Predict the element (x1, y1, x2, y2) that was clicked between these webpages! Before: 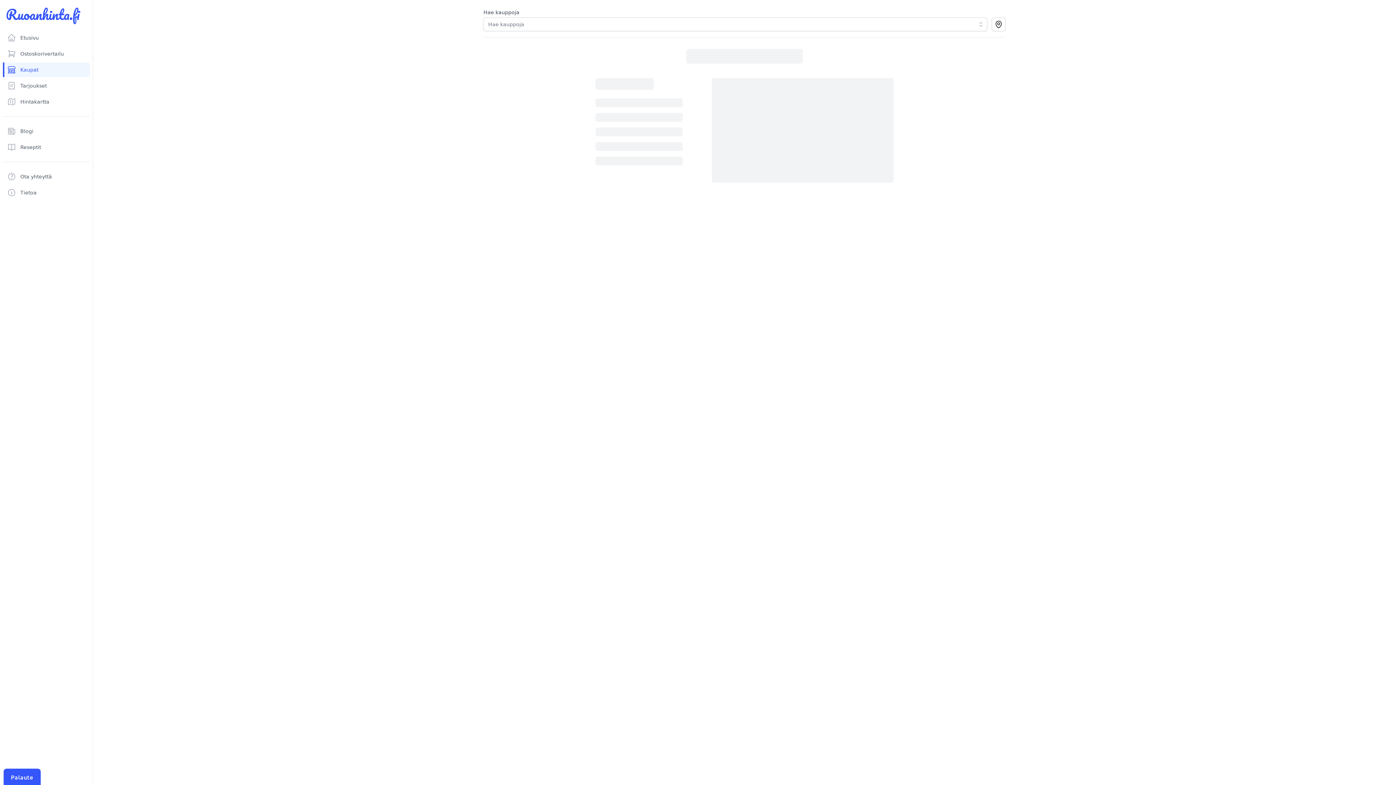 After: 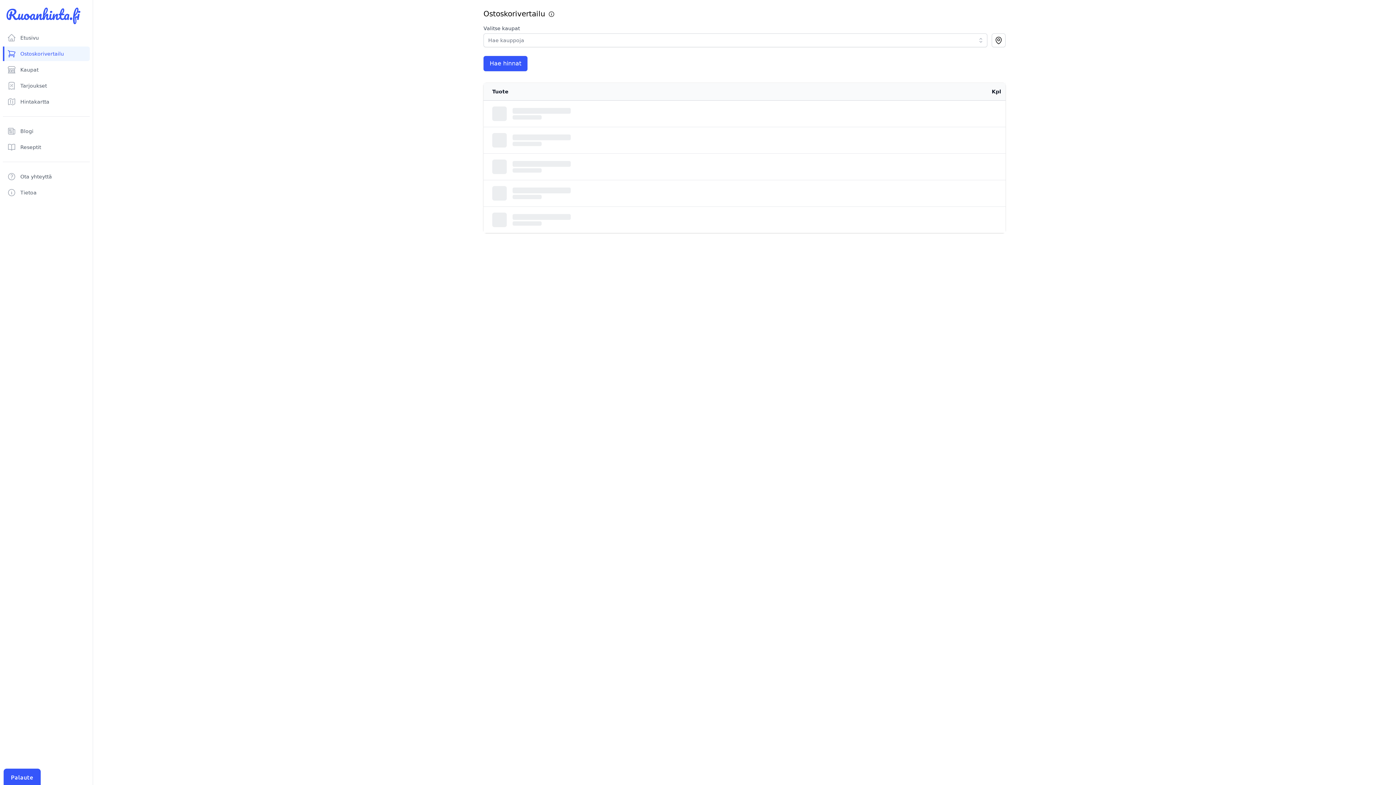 Action: label: Ostoskorivertailu bbox: (2, 46, 89, 61)